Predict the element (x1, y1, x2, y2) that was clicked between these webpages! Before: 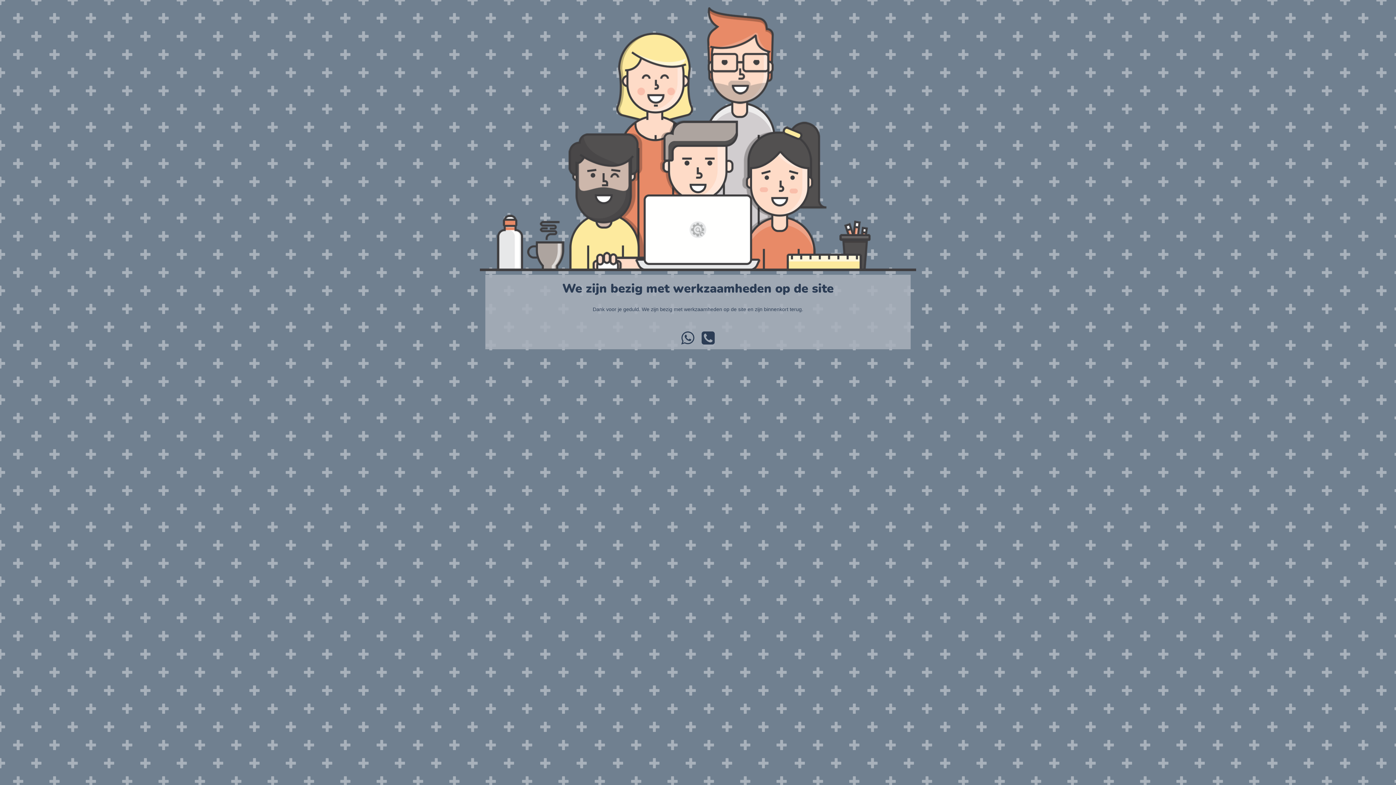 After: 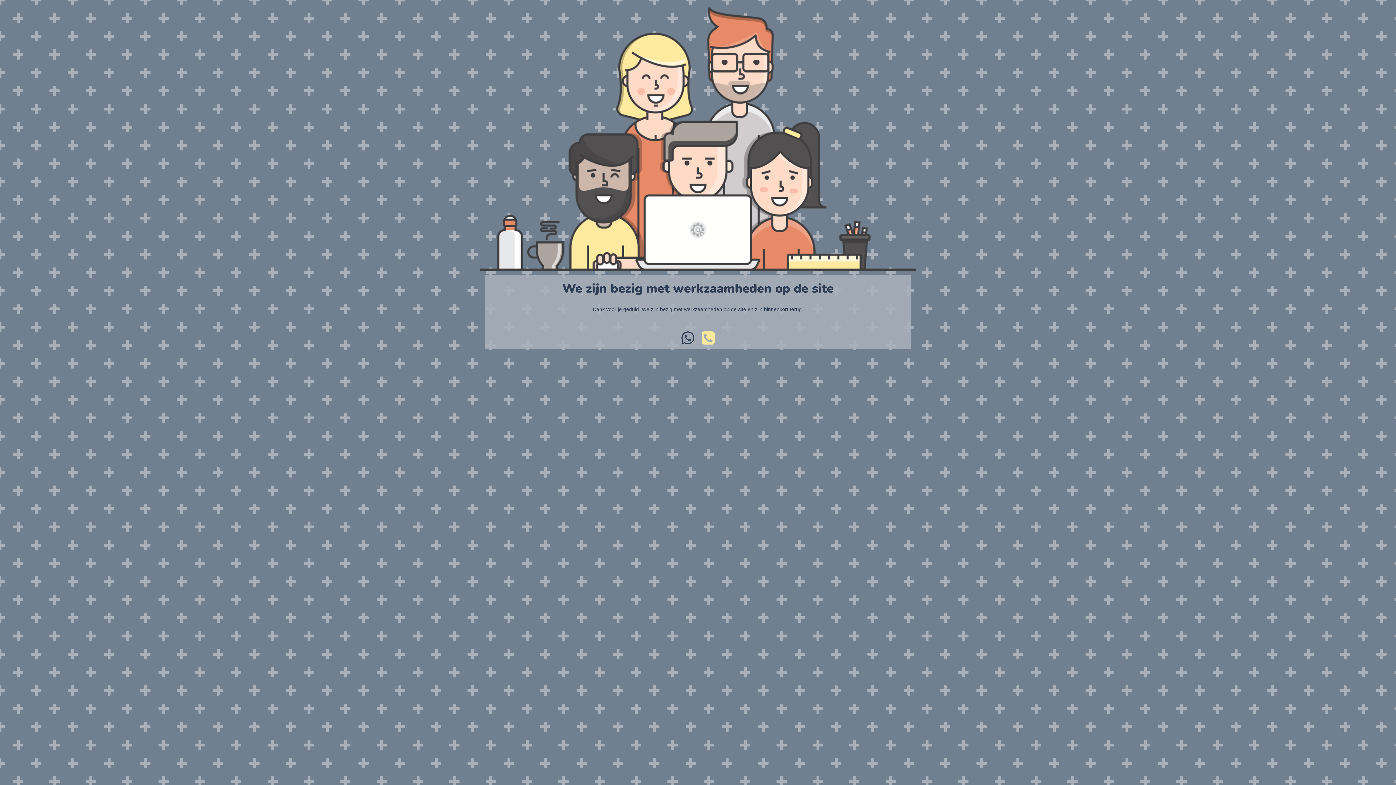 Action: bbox: (698, 338, 718, 344)